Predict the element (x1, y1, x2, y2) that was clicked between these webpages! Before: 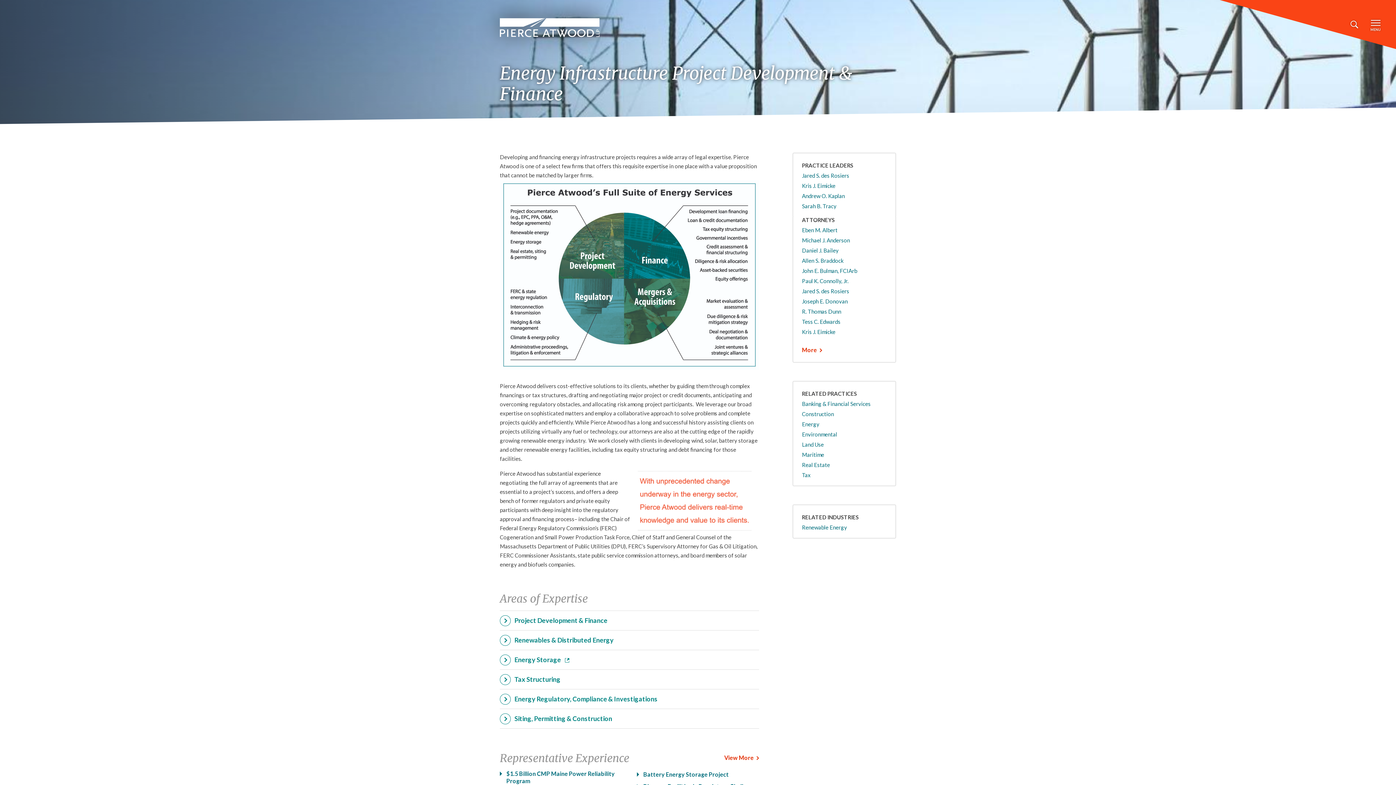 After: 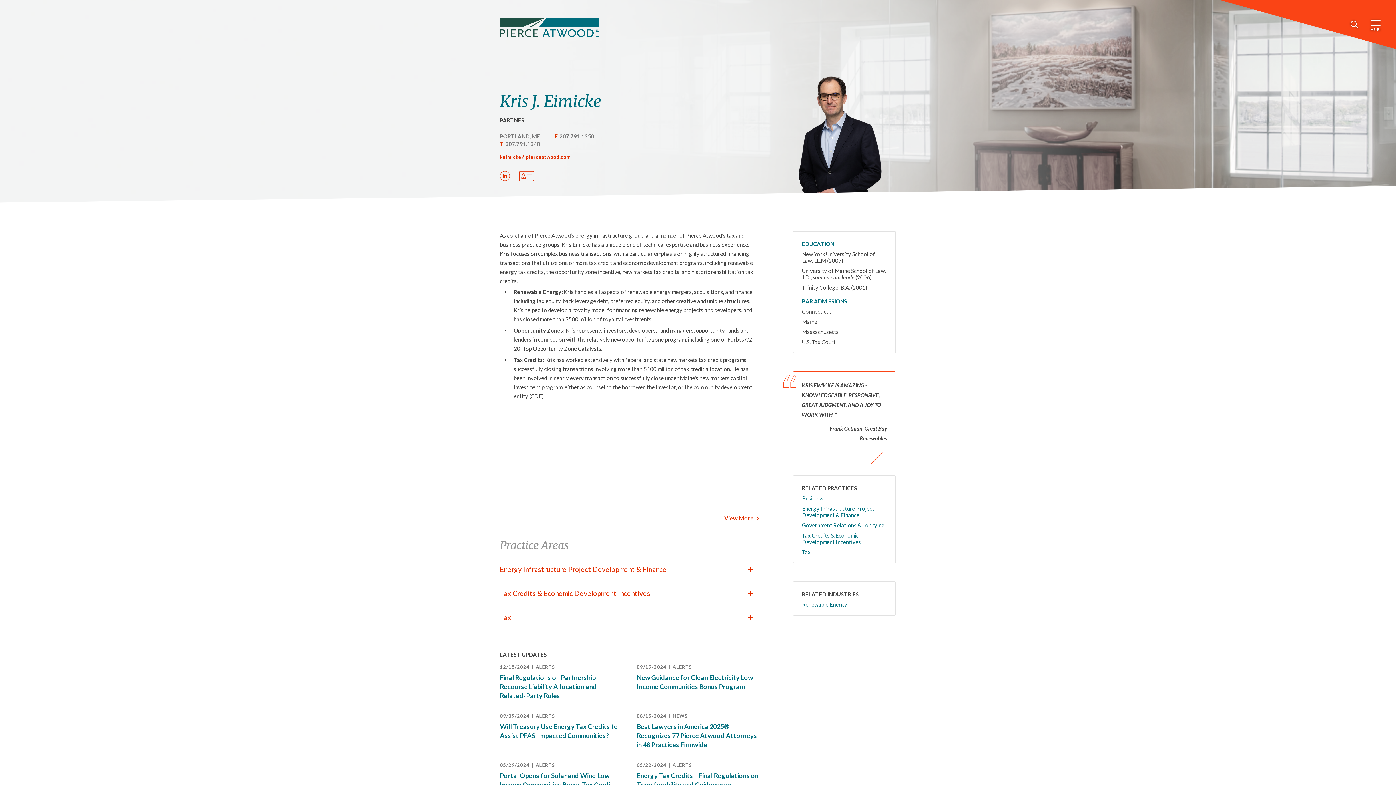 Action: bbox: (802, 182, 835, 189) label: Kris J. Eimicke